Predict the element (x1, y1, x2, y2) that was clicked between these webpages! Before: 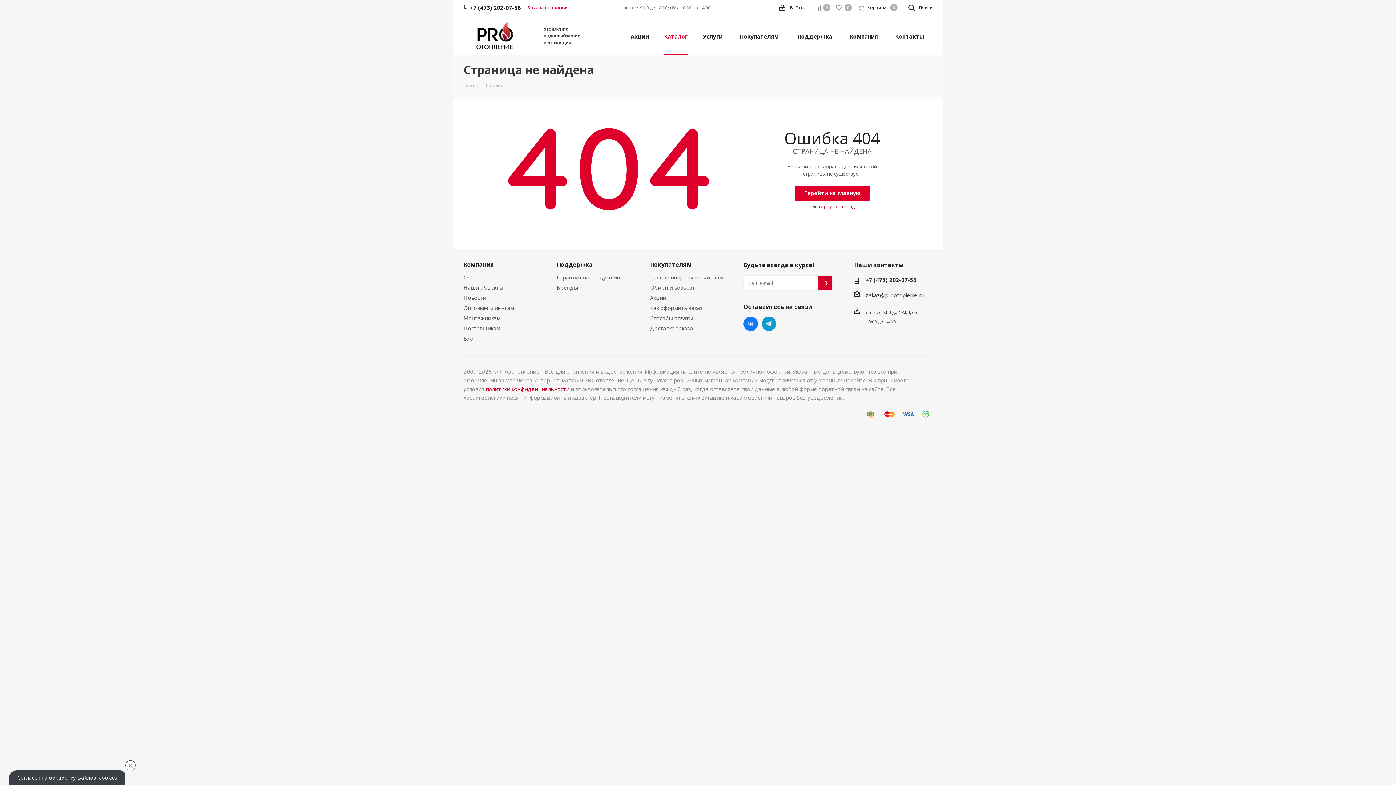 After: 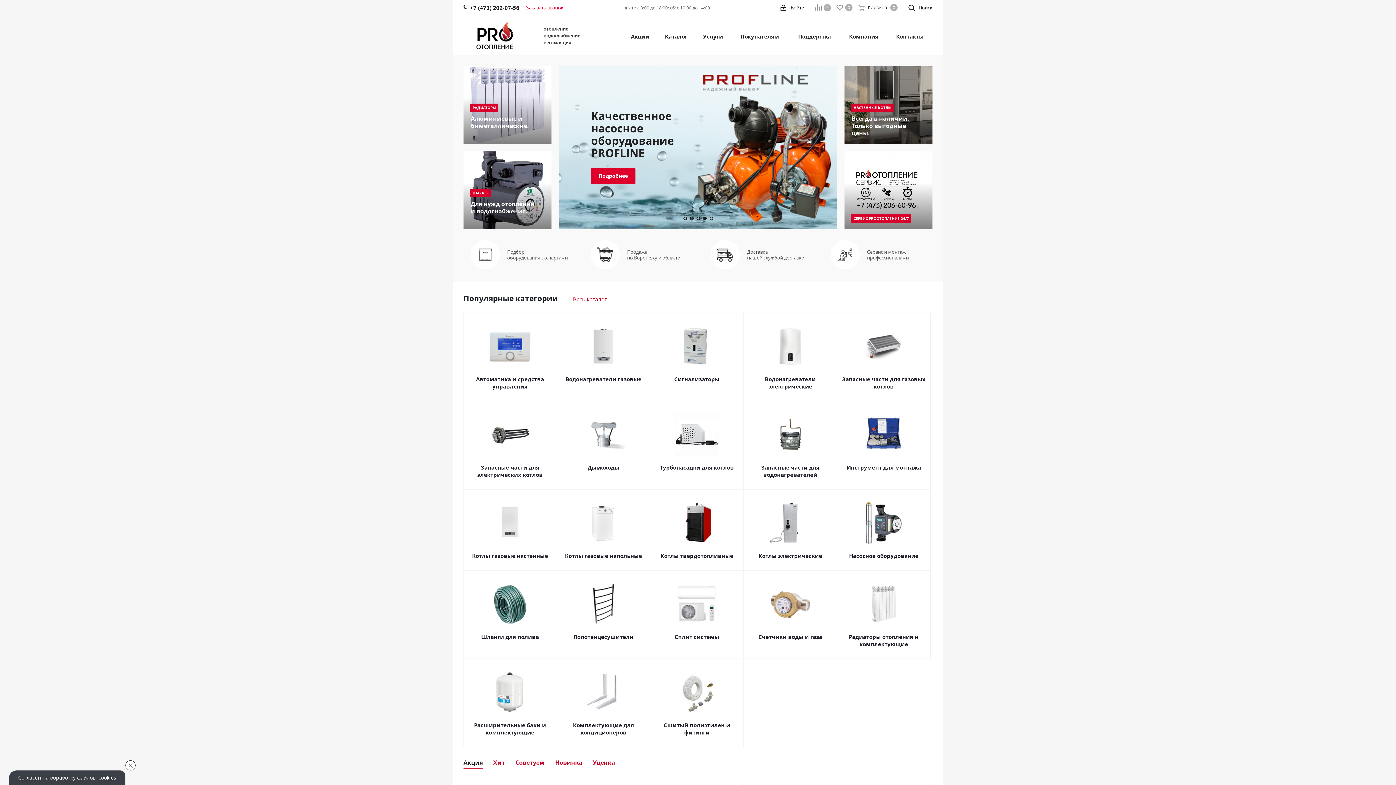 Action: bbox: (463, 81, 481, 88) label: Главная